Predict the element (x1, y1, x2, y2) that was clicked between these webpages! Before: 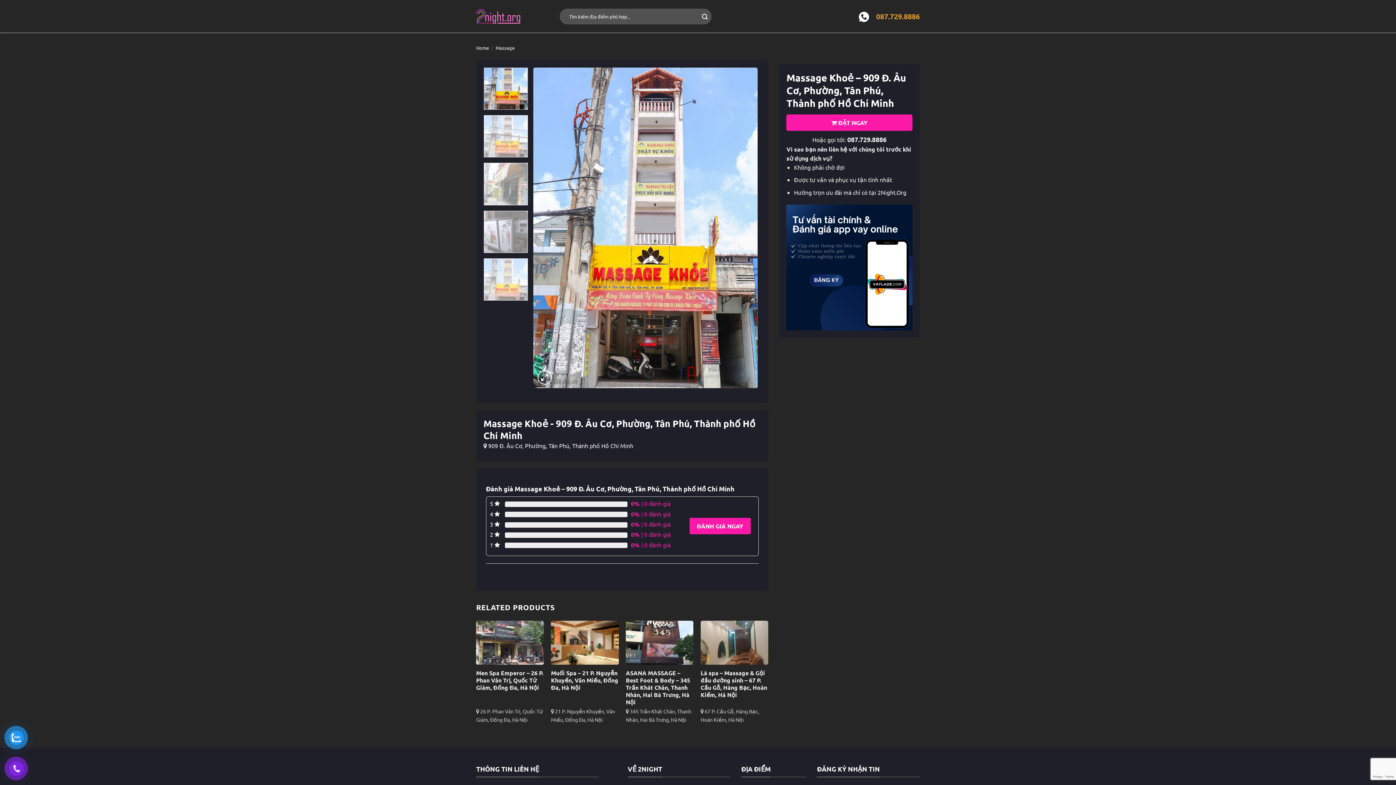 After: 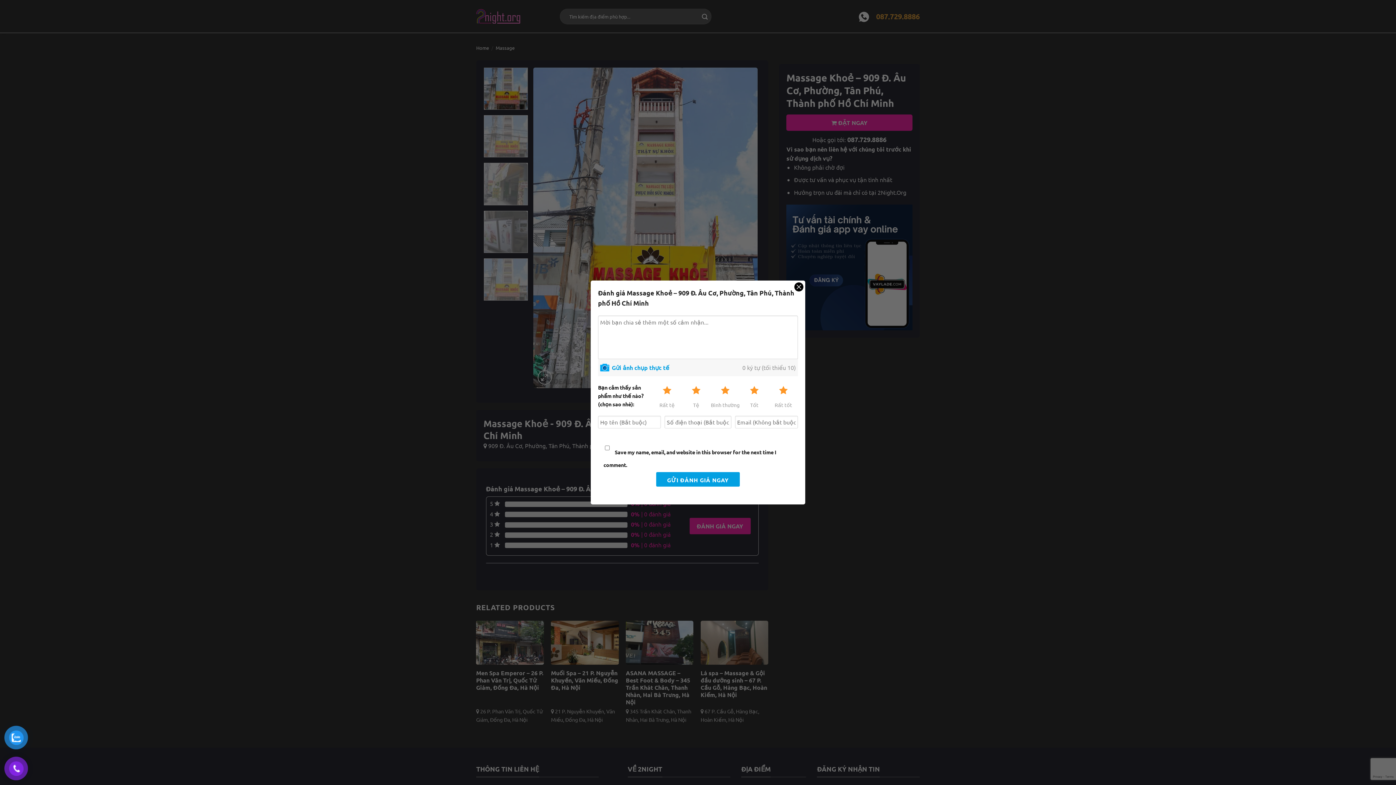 Action: bbox: (689, 518, 750, 534) label: ĐÁNH GIÁ NGAY